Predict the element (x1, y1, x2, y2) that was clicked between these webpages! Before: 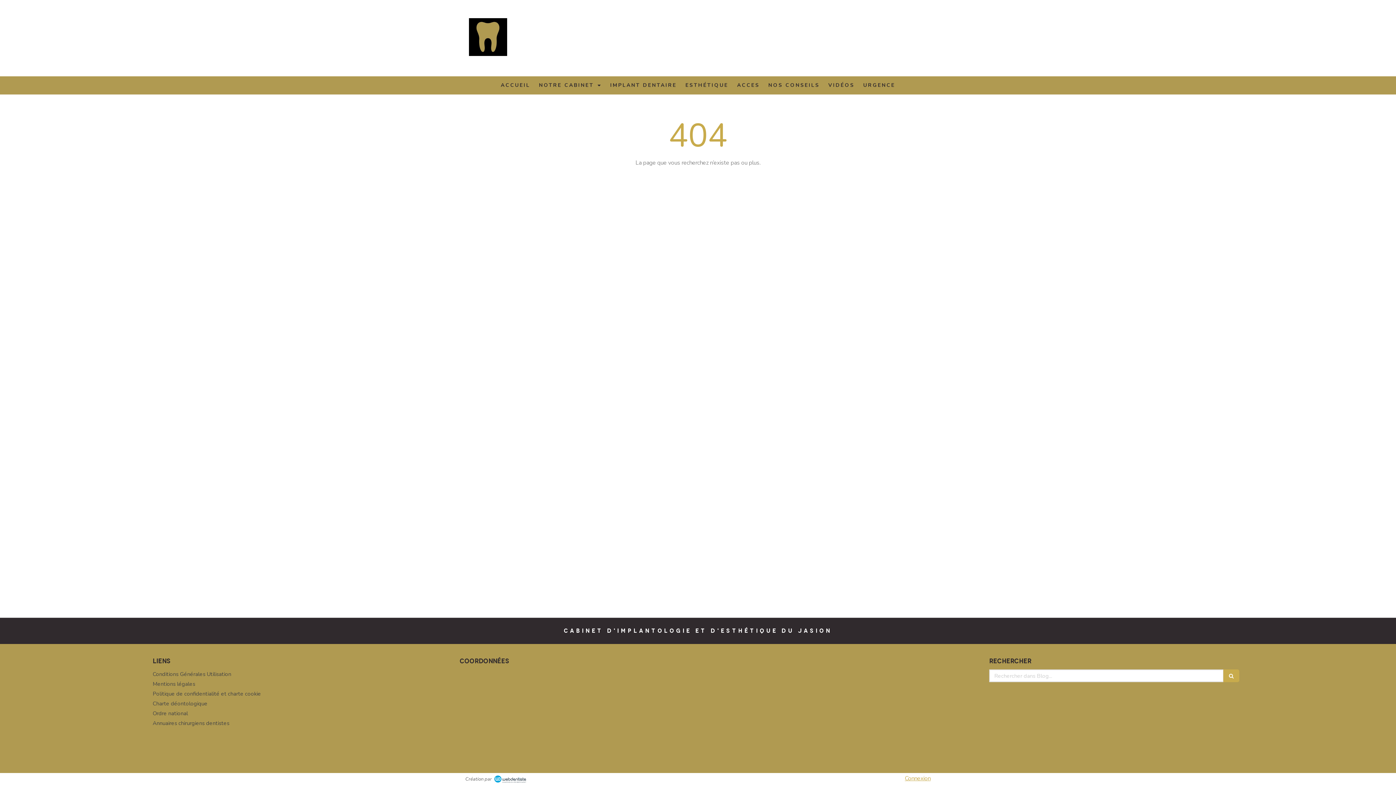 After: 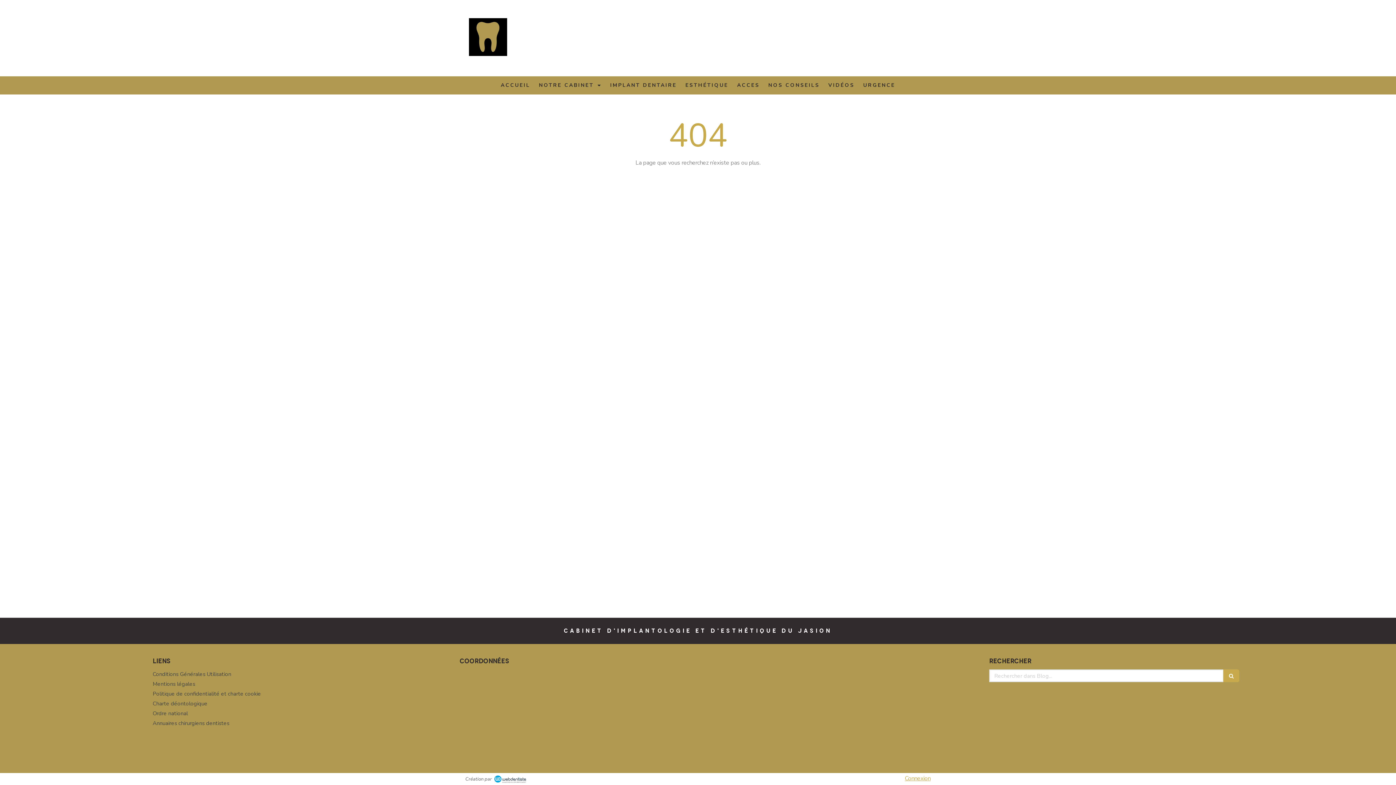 Action: bbox: (494, 776, 526, 783)